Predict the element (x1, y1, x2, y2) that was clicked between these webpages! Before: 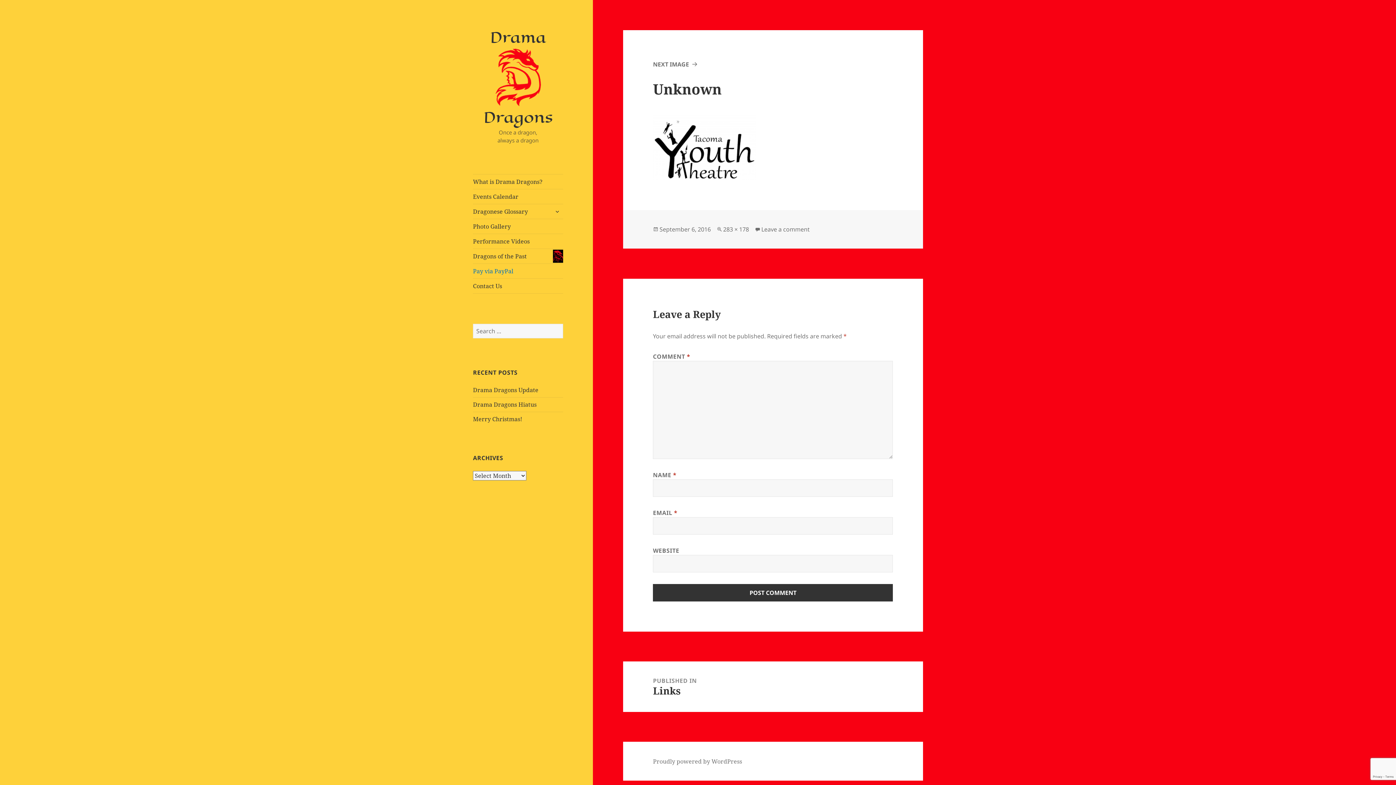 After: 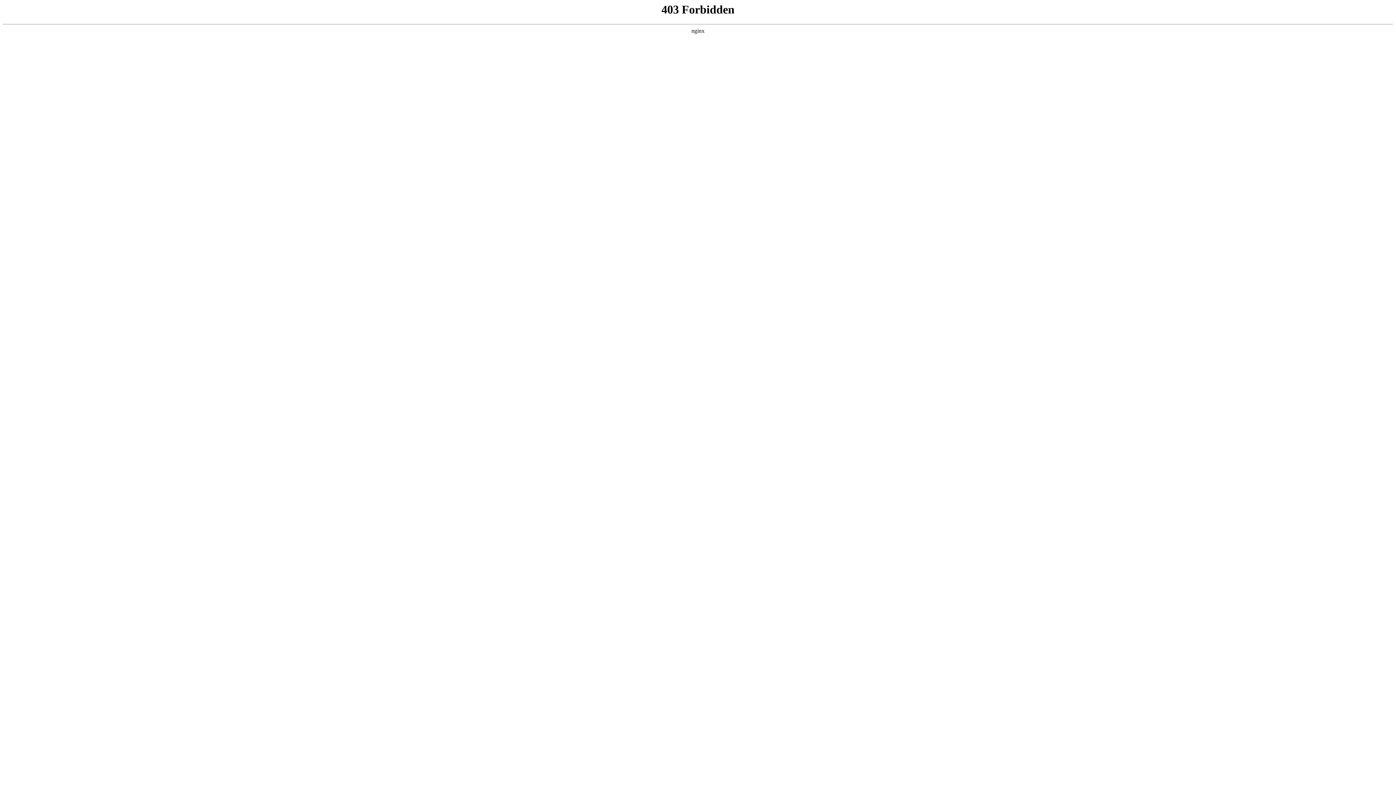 Action: bbox: (653, 757, 742, 766) label: Proudly powered by WordPress